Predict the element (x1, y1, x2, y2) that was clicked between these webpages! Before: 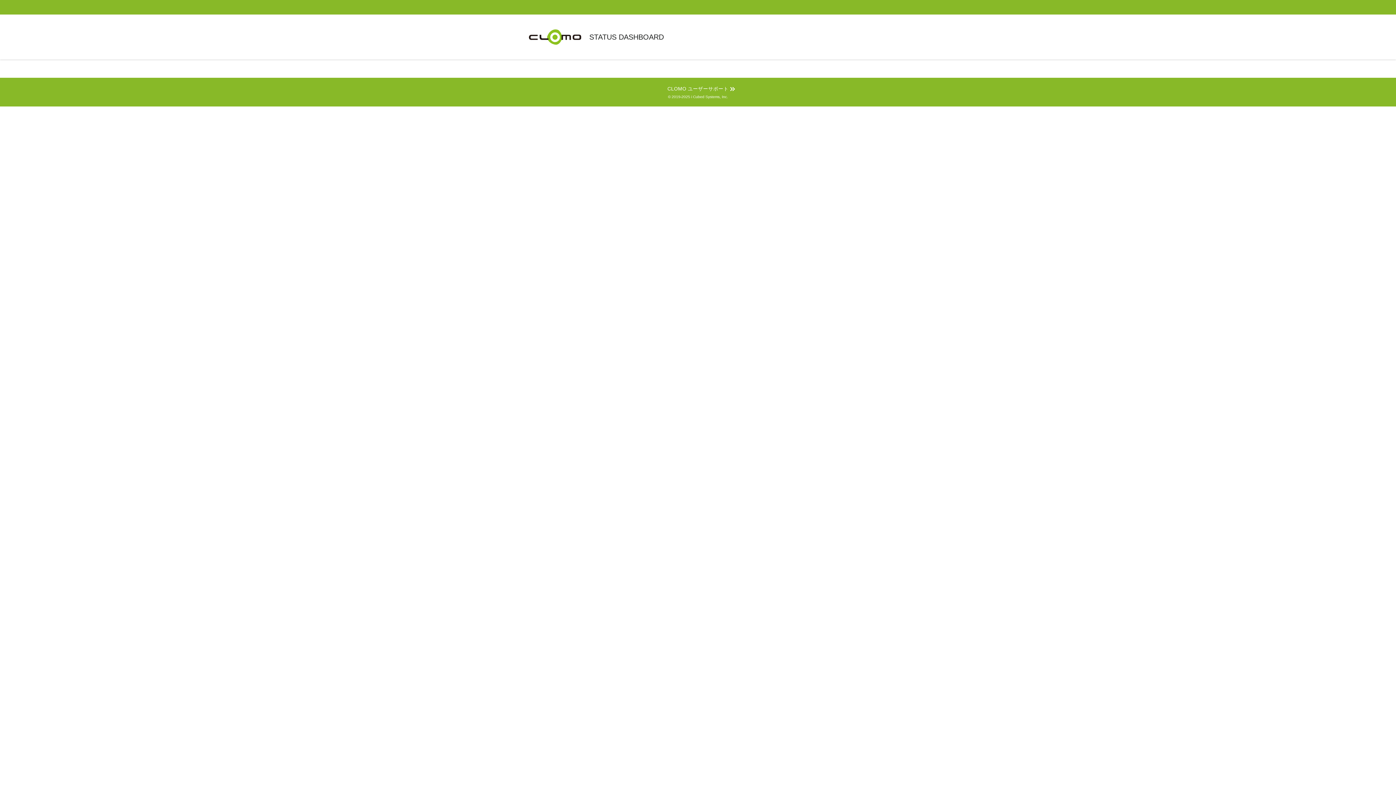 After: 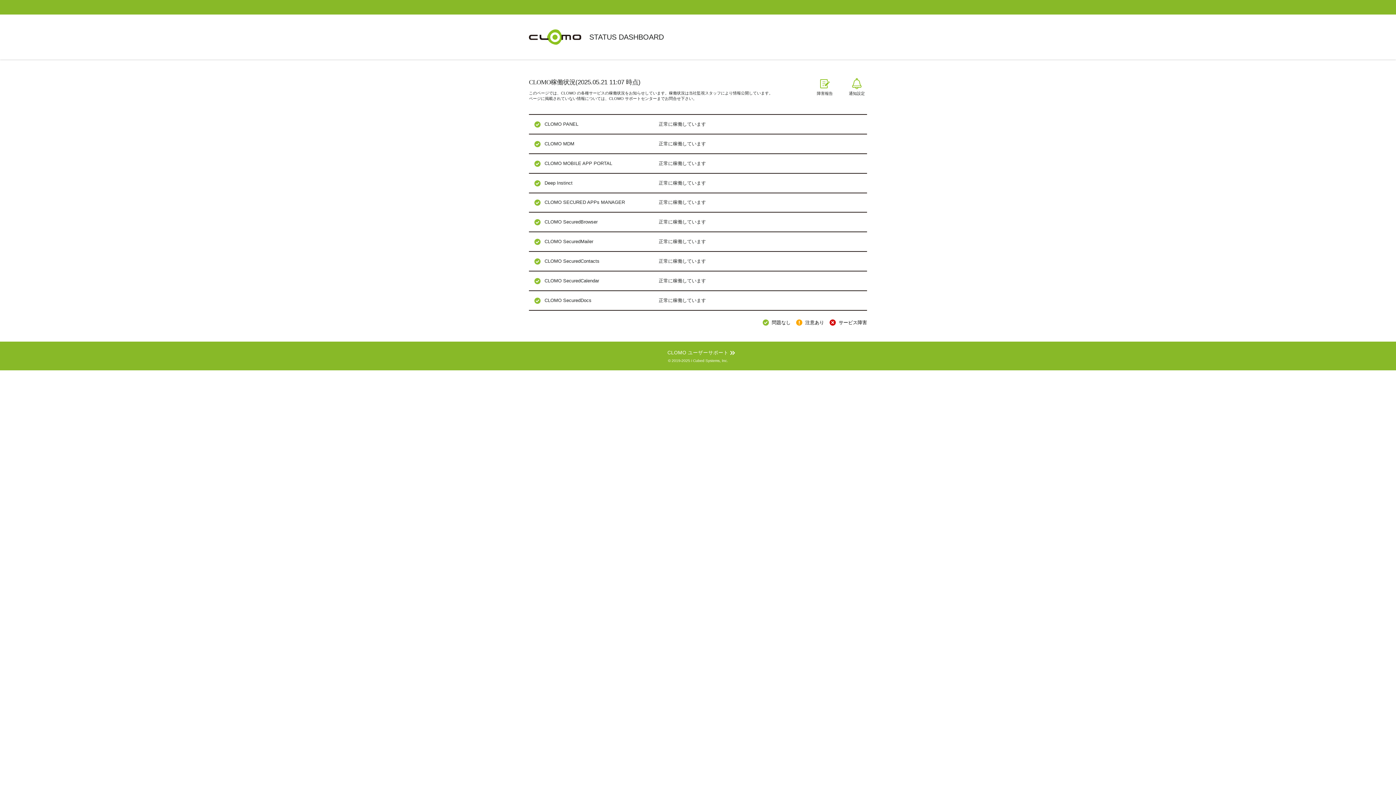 Action: label: STATUS DASHBOARD bbox: (529, 29, 664, 44)